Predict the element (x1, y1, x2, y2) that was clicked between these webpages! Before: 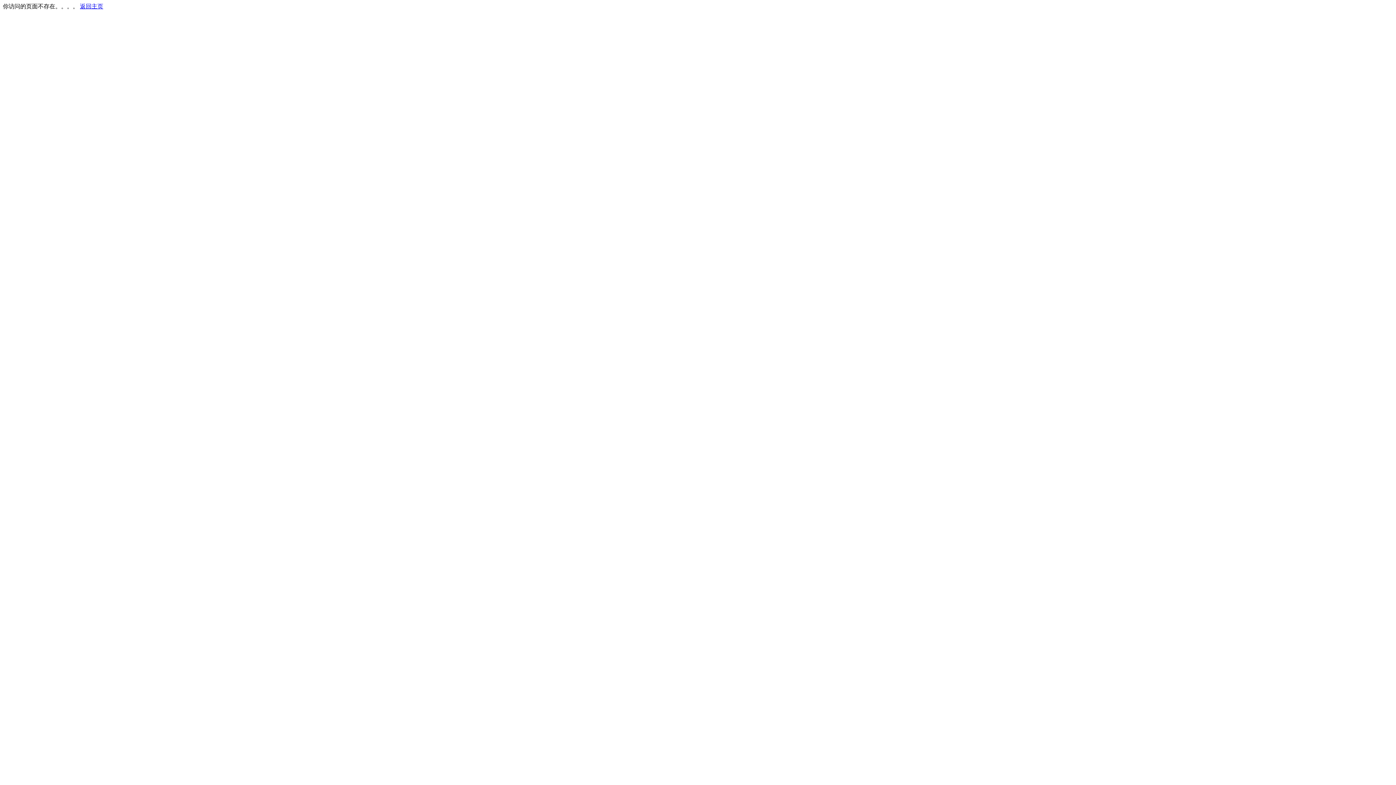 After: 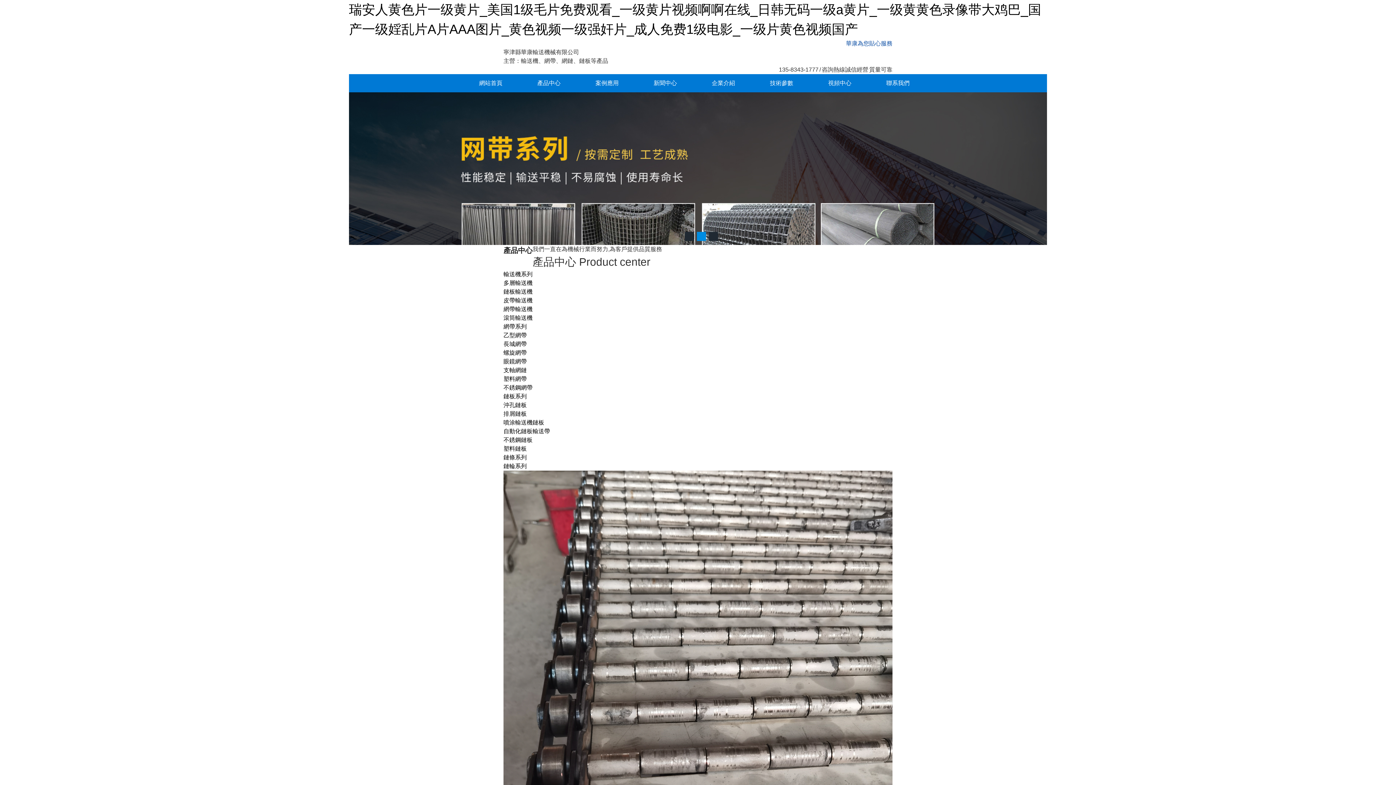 Action: bbox: (80, 3, 103, 9) label: 返回主页